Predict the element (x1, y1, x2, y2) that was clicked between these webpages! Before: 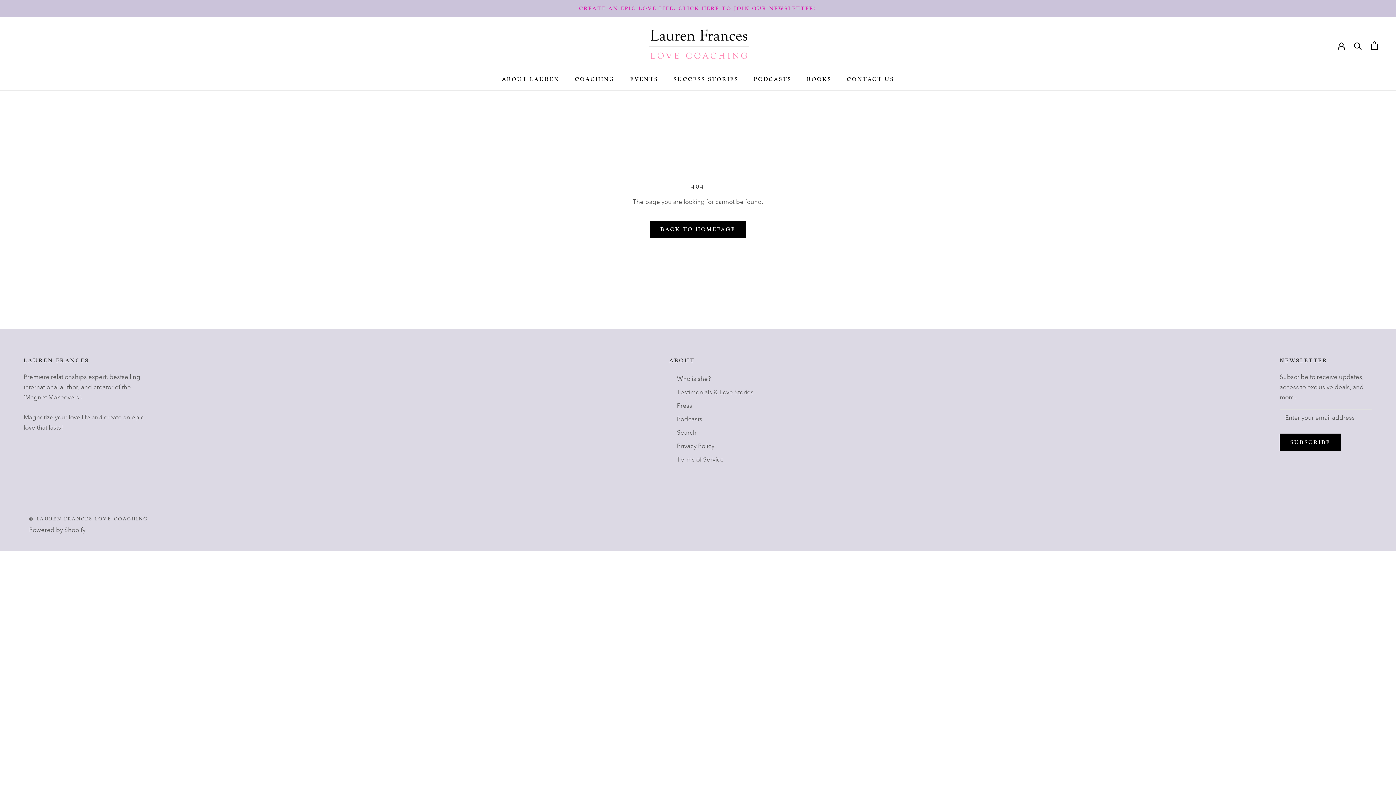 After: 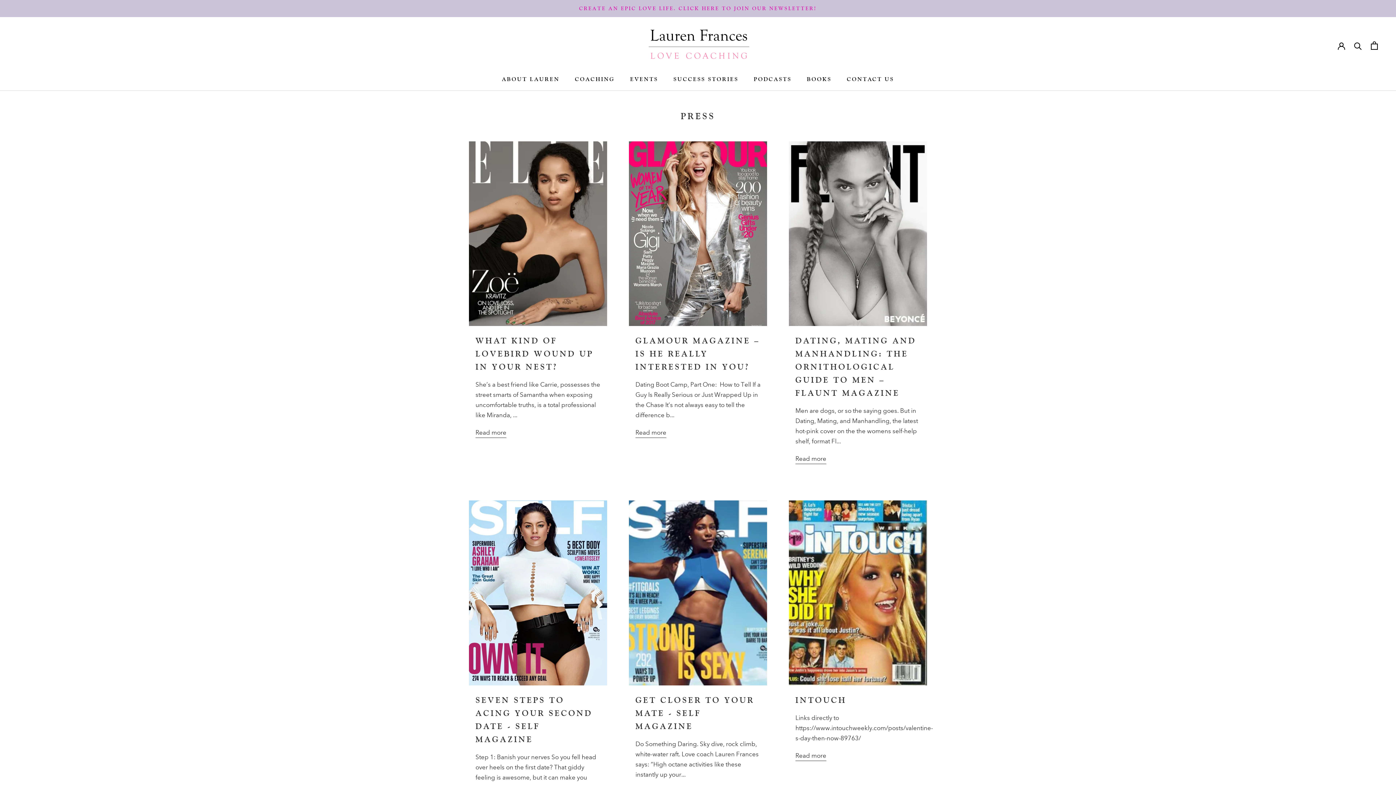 Action: label: Press bbox: (677, 401, 753, 410)